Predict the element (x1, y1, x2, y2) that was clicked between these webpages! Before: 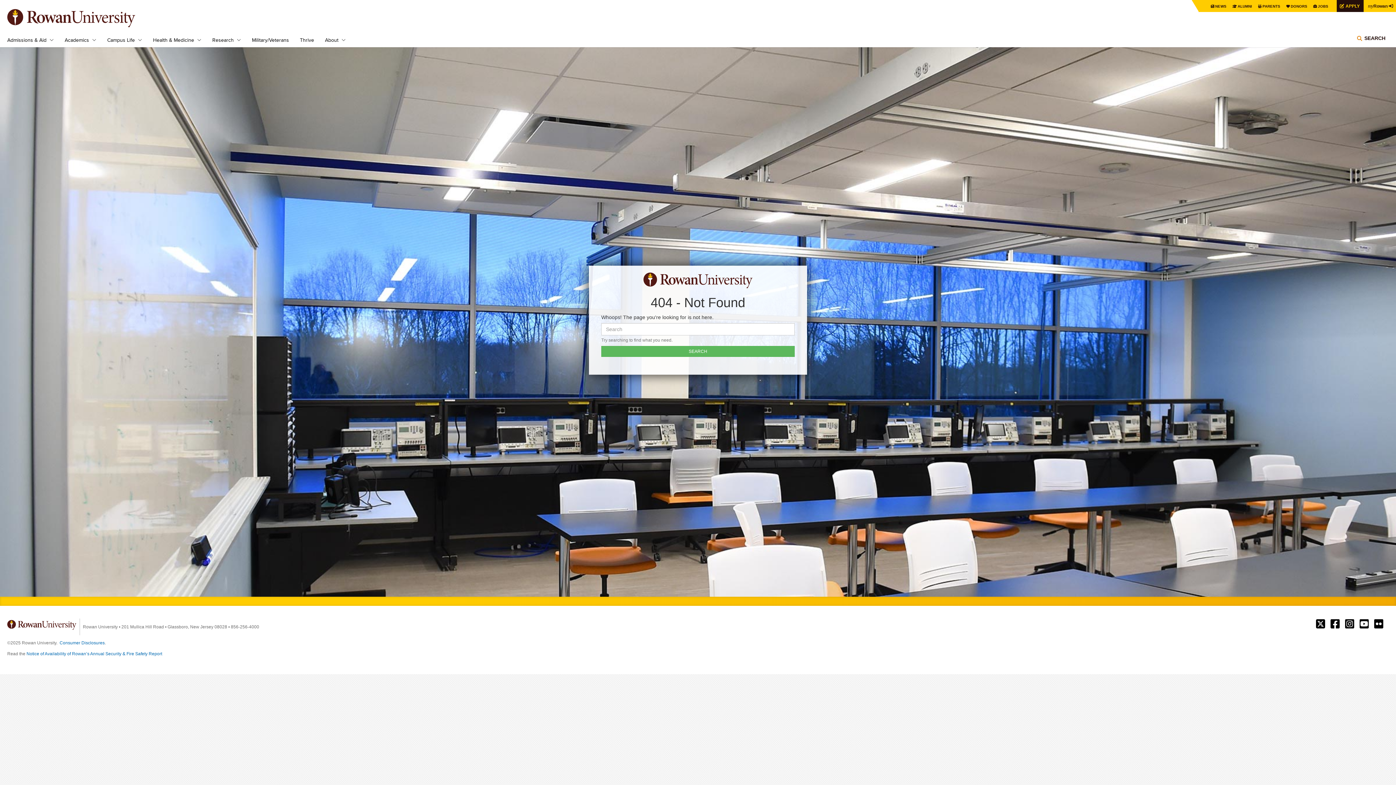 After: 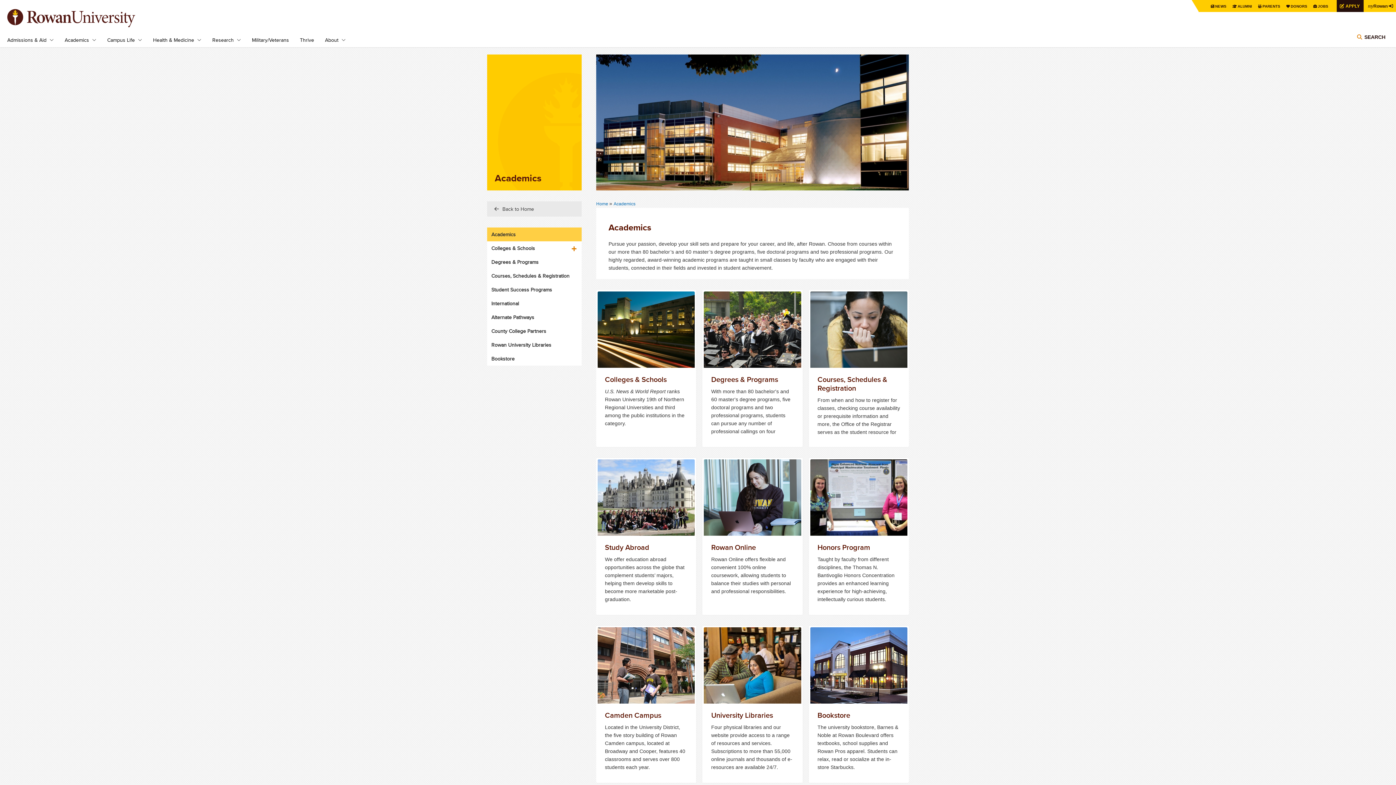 Action: label: Academics bbox: (64, 32, 89, 47)